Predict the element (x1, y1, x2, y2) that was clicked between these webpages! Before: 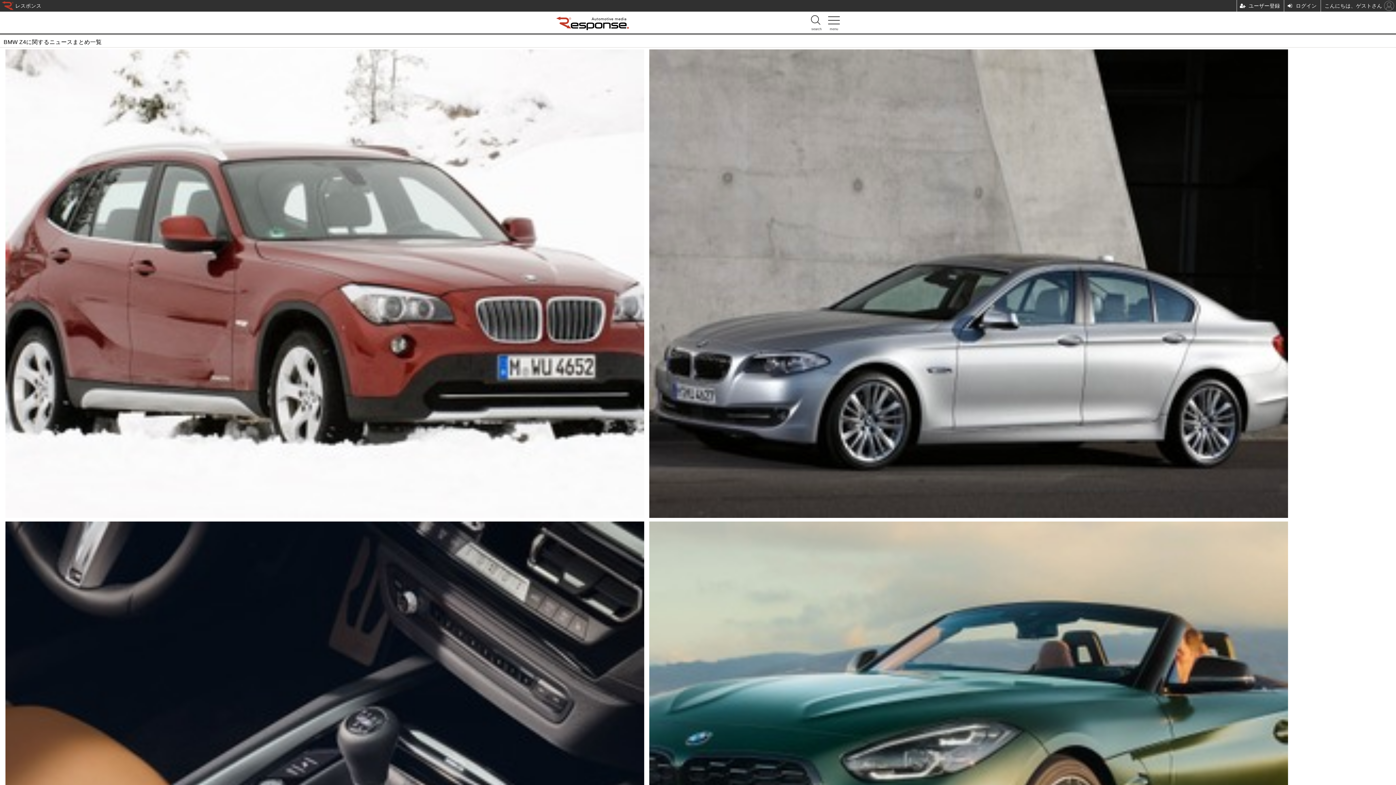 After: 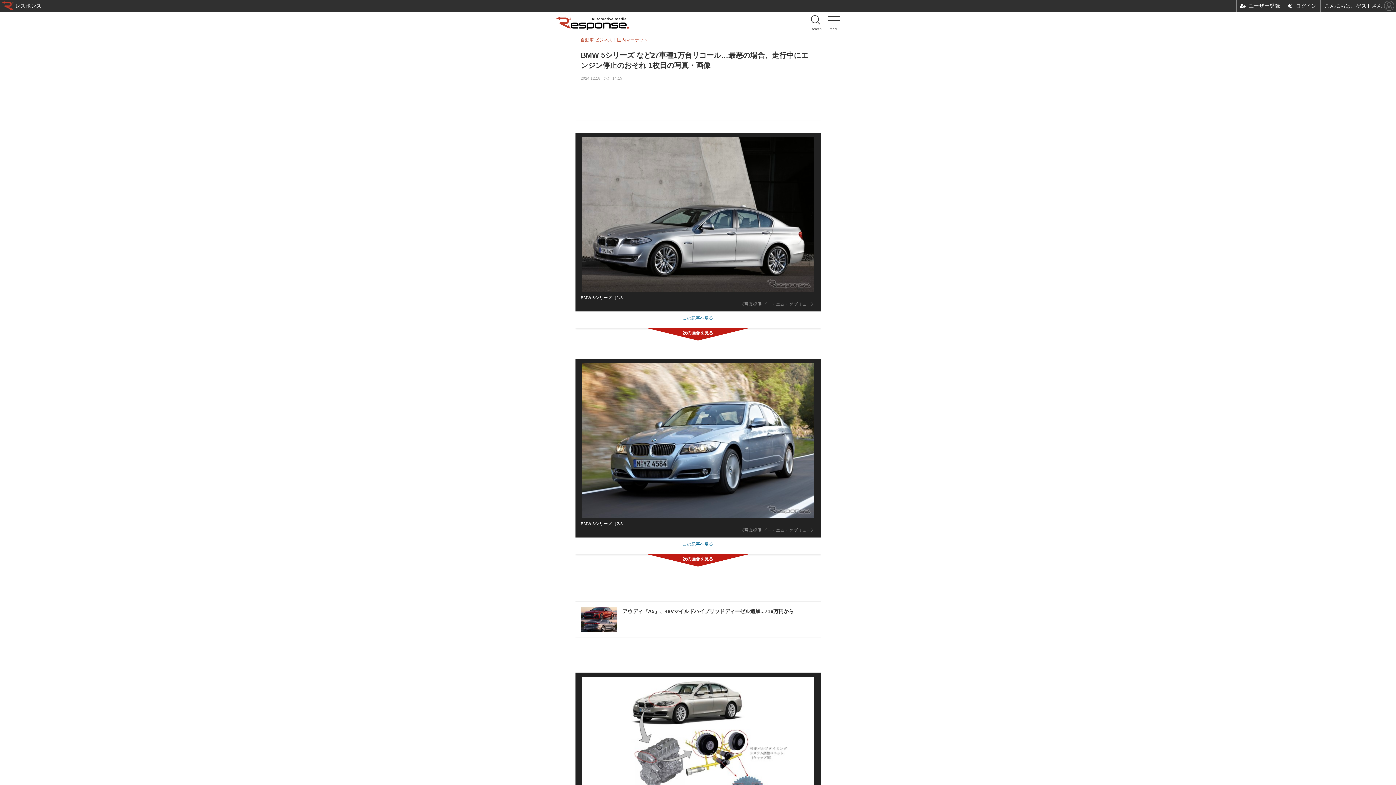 Action: bbox: (649, 511, 1288, 517)